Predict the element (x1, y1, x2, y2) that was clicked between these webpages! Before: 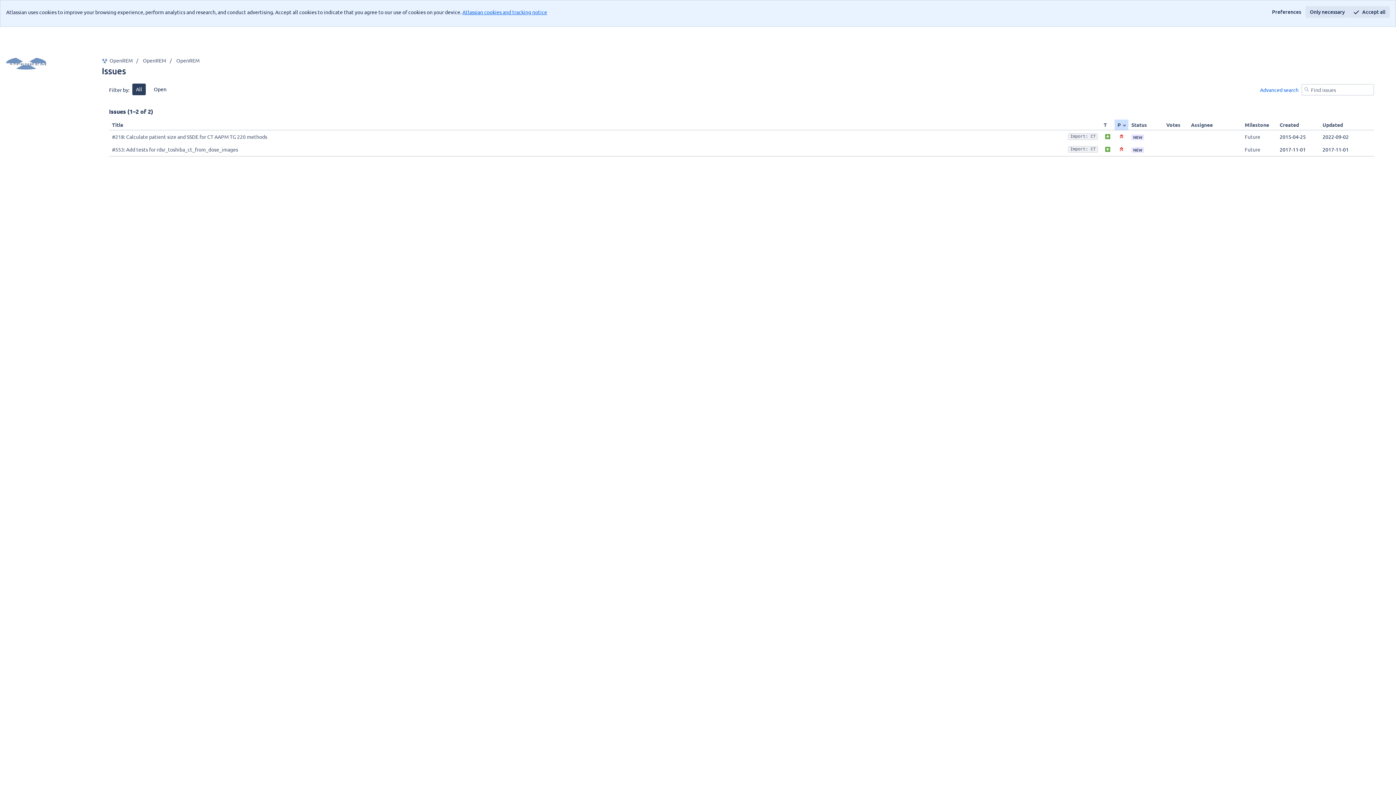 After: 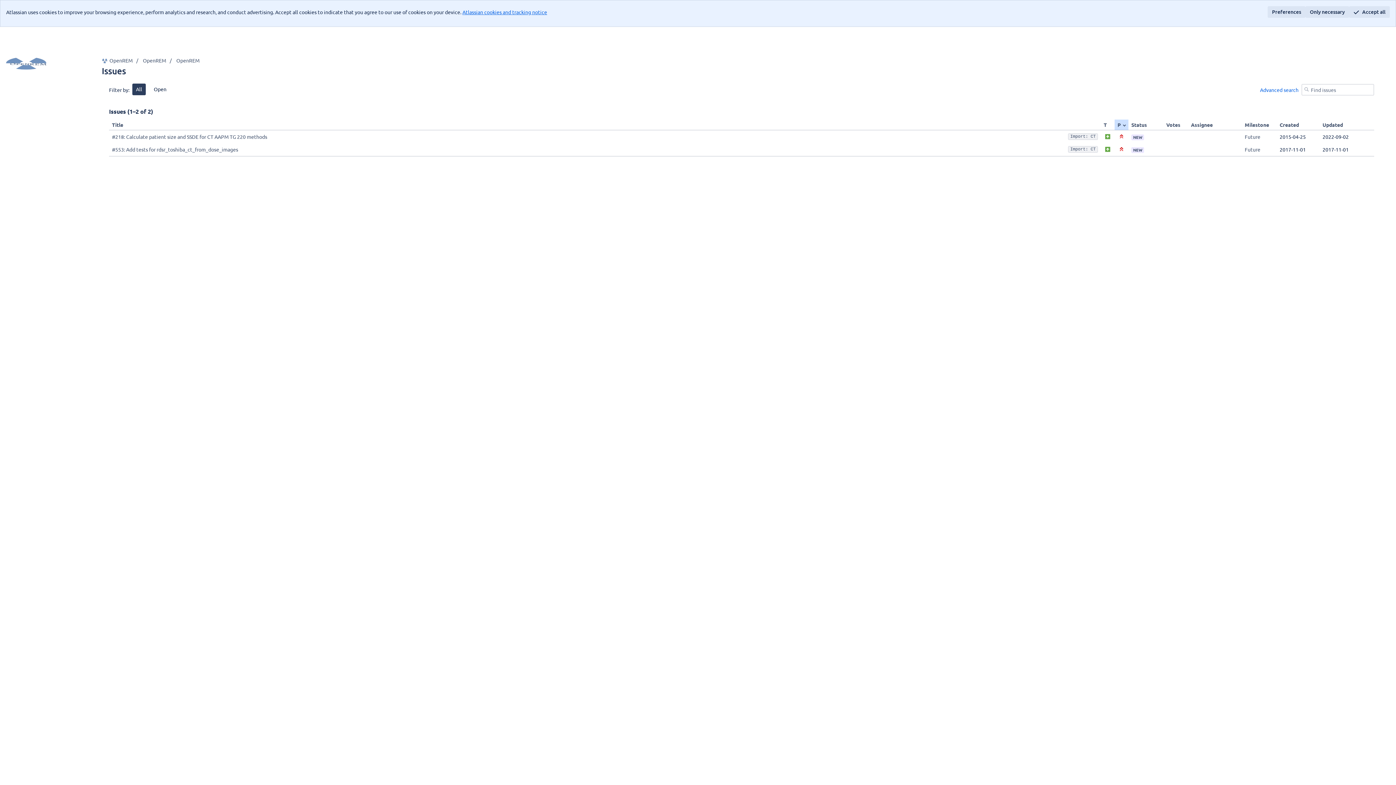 Action: label: Preferences bbox: (1268, 6, 1305, 17)